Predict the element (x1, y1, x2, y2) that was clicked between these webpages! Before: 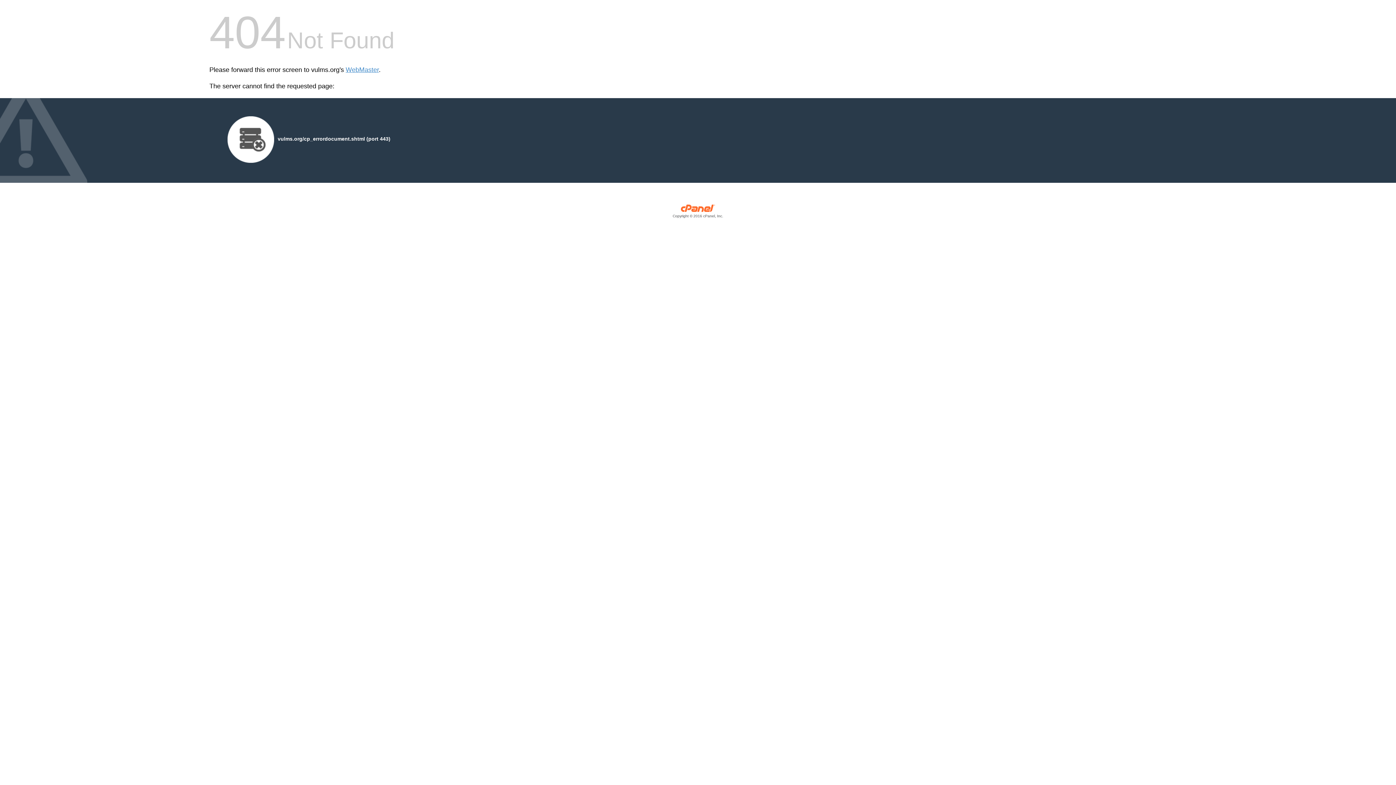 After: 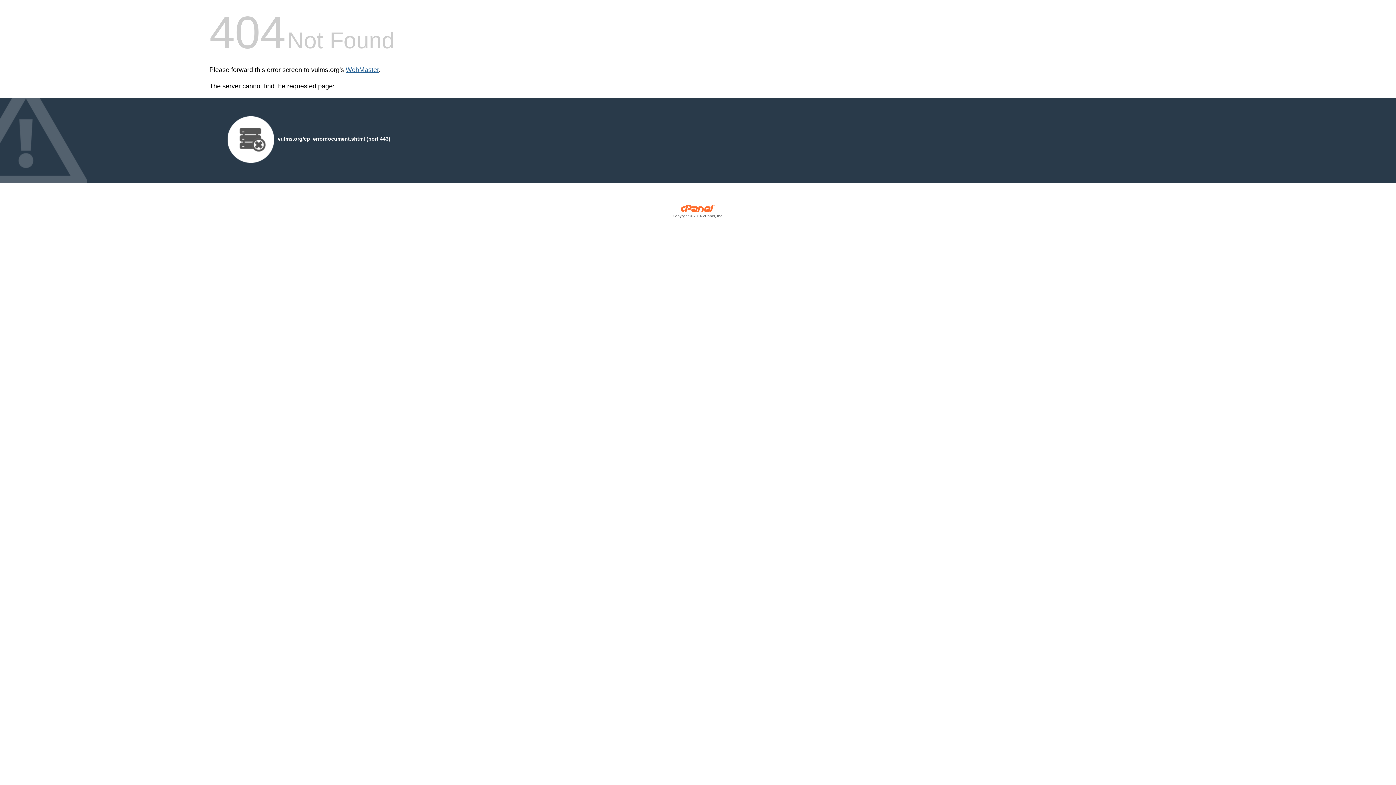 Action: bbox: (345, 66, 378, 73) label: WebMaster